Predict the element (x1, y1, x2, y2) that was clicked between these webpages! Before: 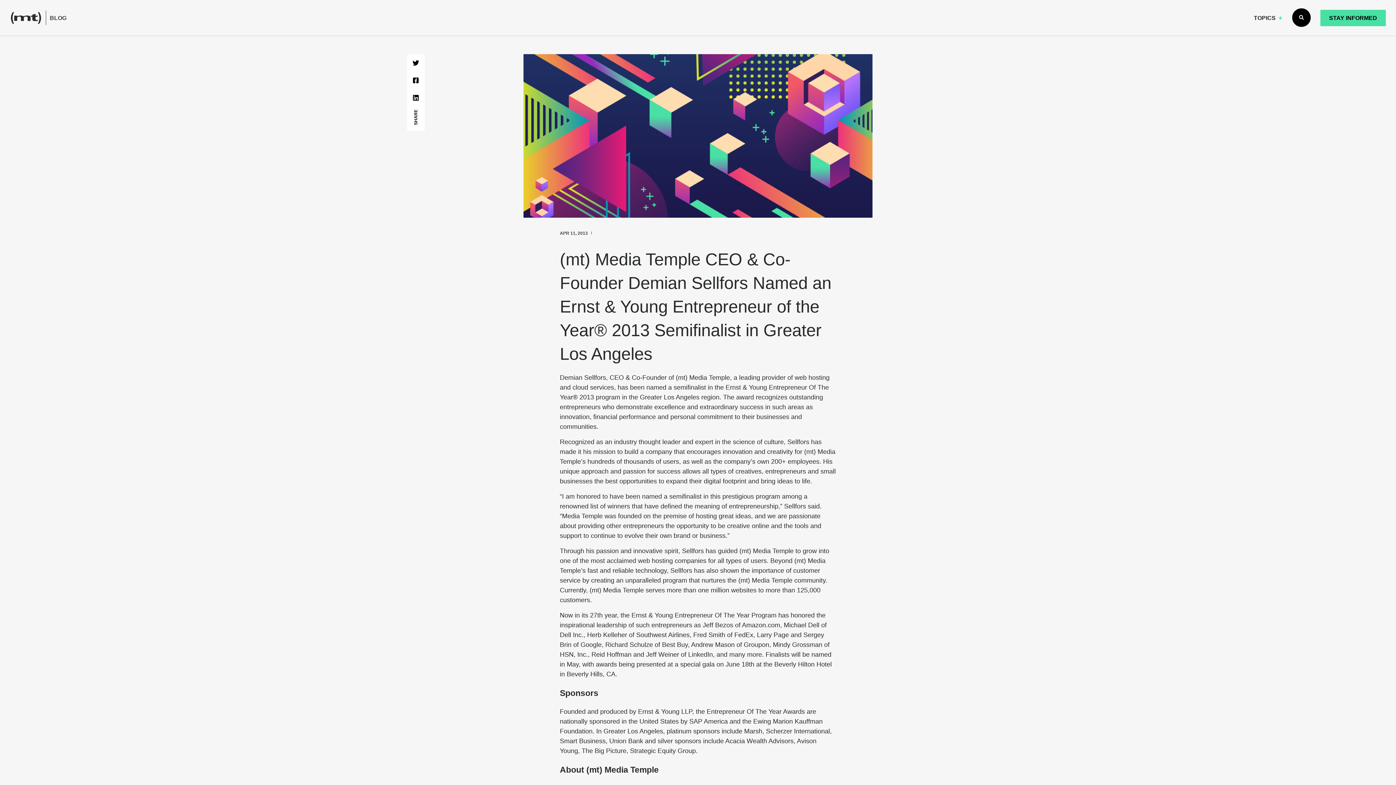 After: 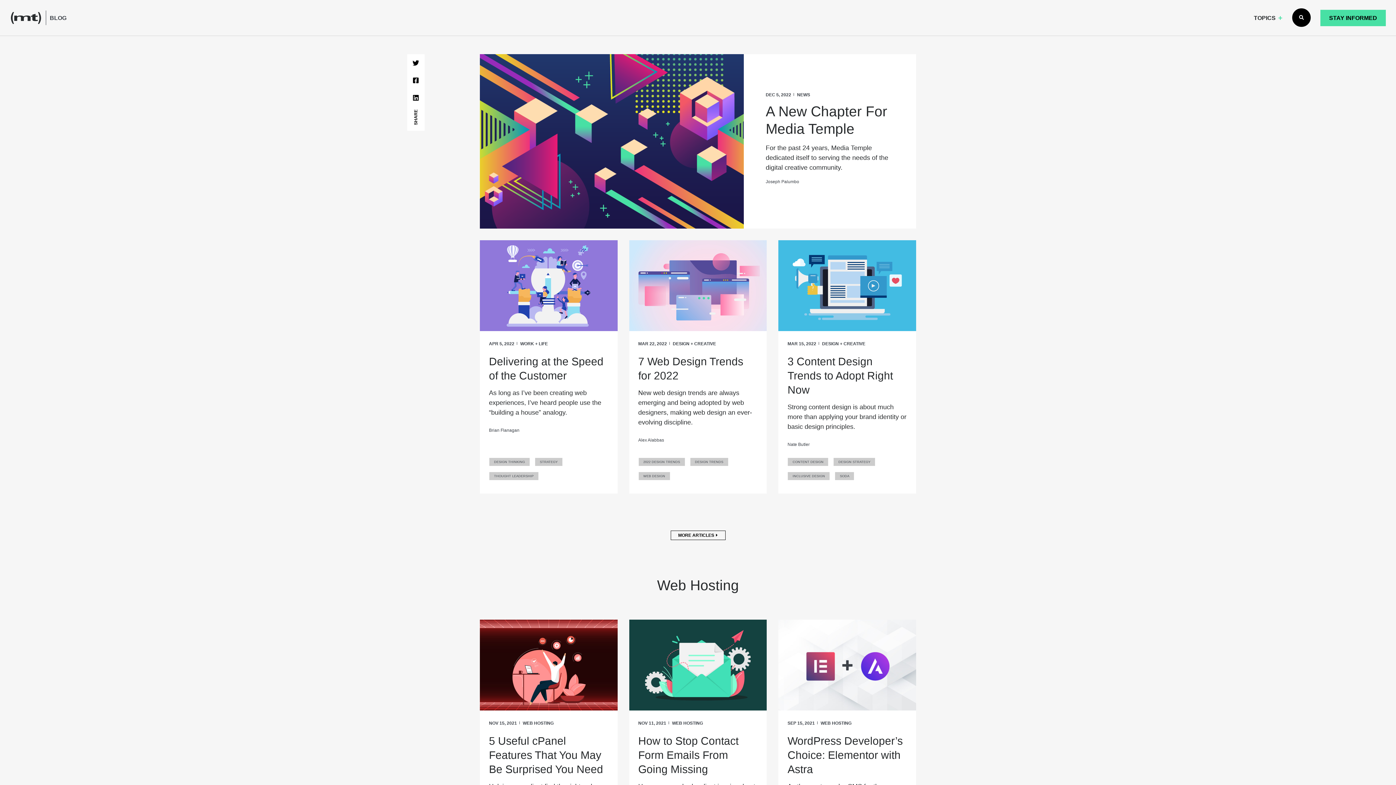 Action: bbox: (49, 13, 66, 22) label: BLOG